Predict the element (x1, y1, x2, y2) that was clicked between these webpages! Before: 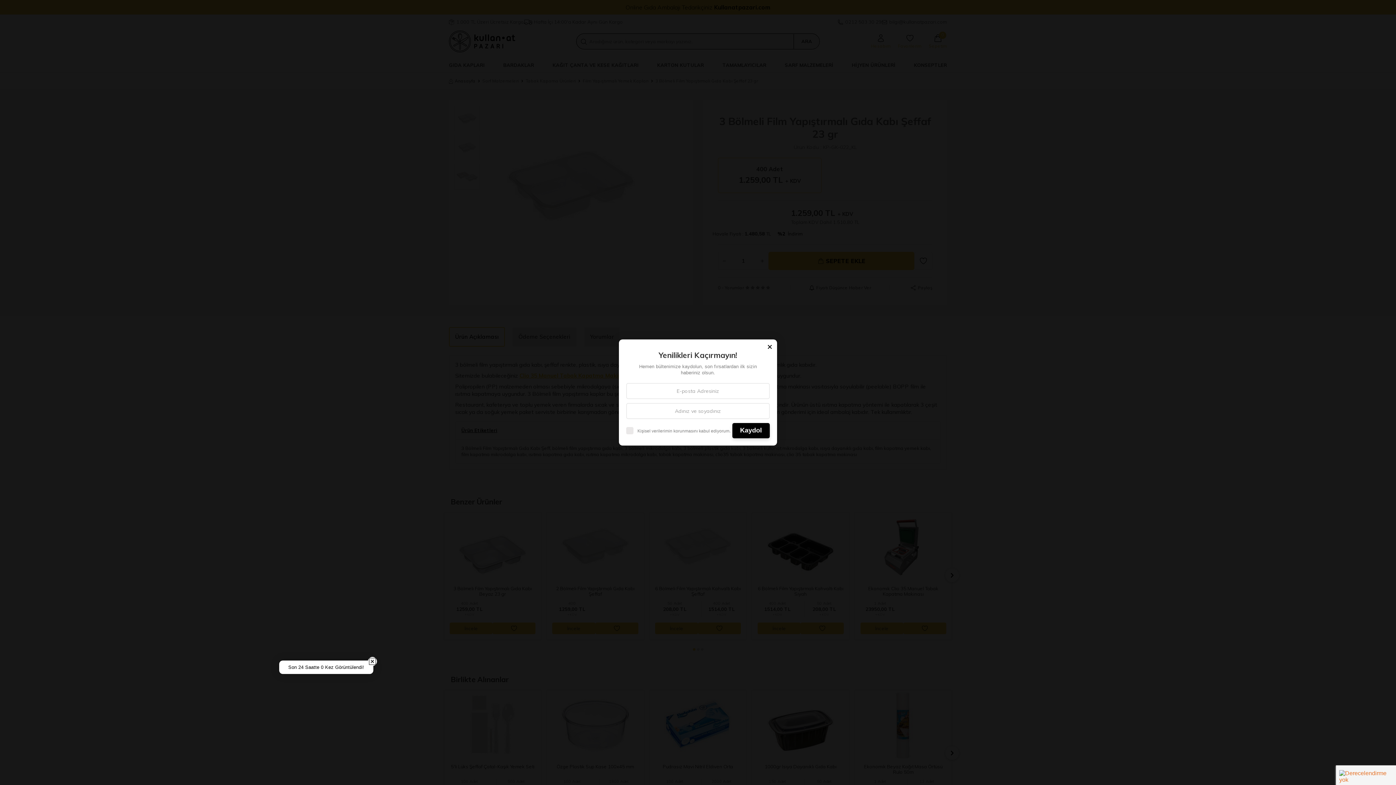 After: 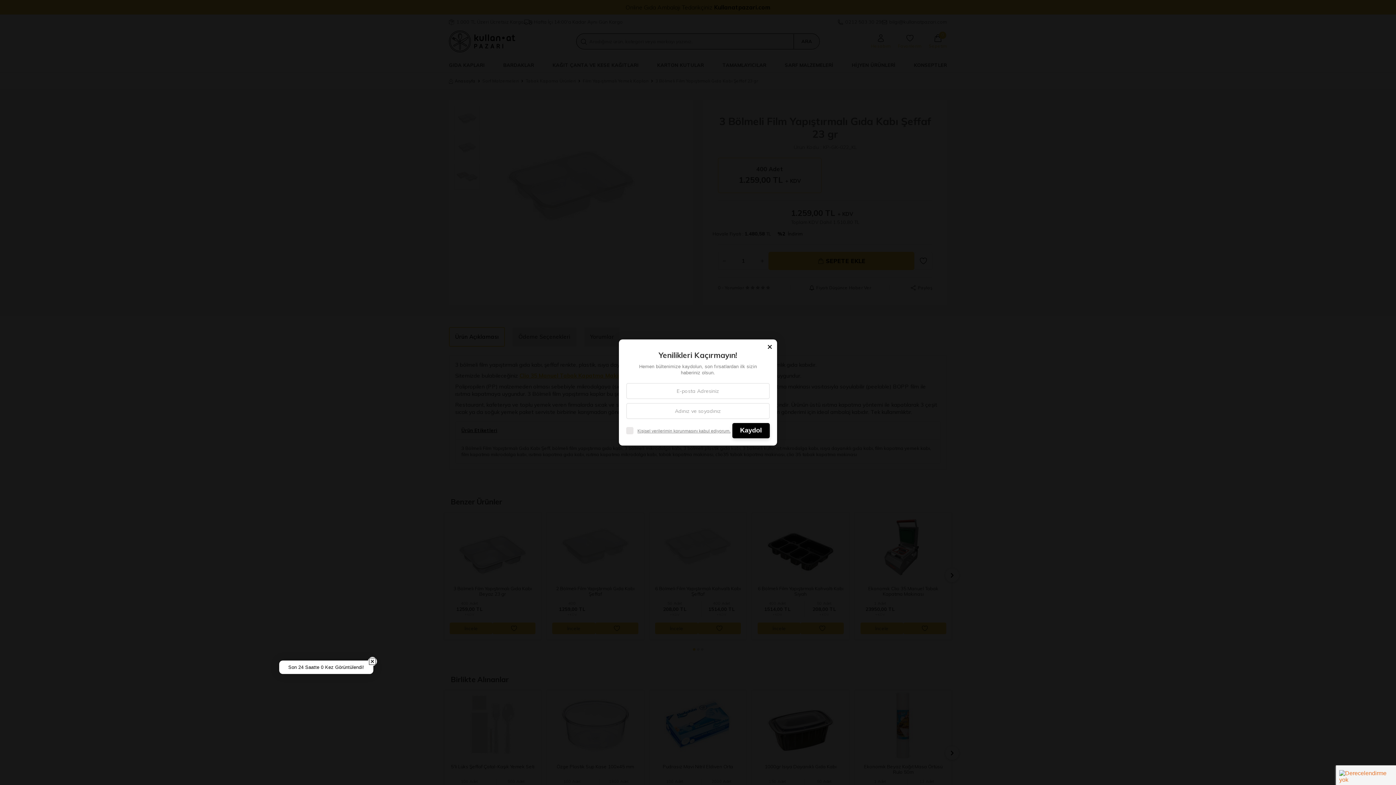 Action: bbox: (637, 428, 730, 434) label: Kişisel verilerimin korunmasını kabul ediyorum.